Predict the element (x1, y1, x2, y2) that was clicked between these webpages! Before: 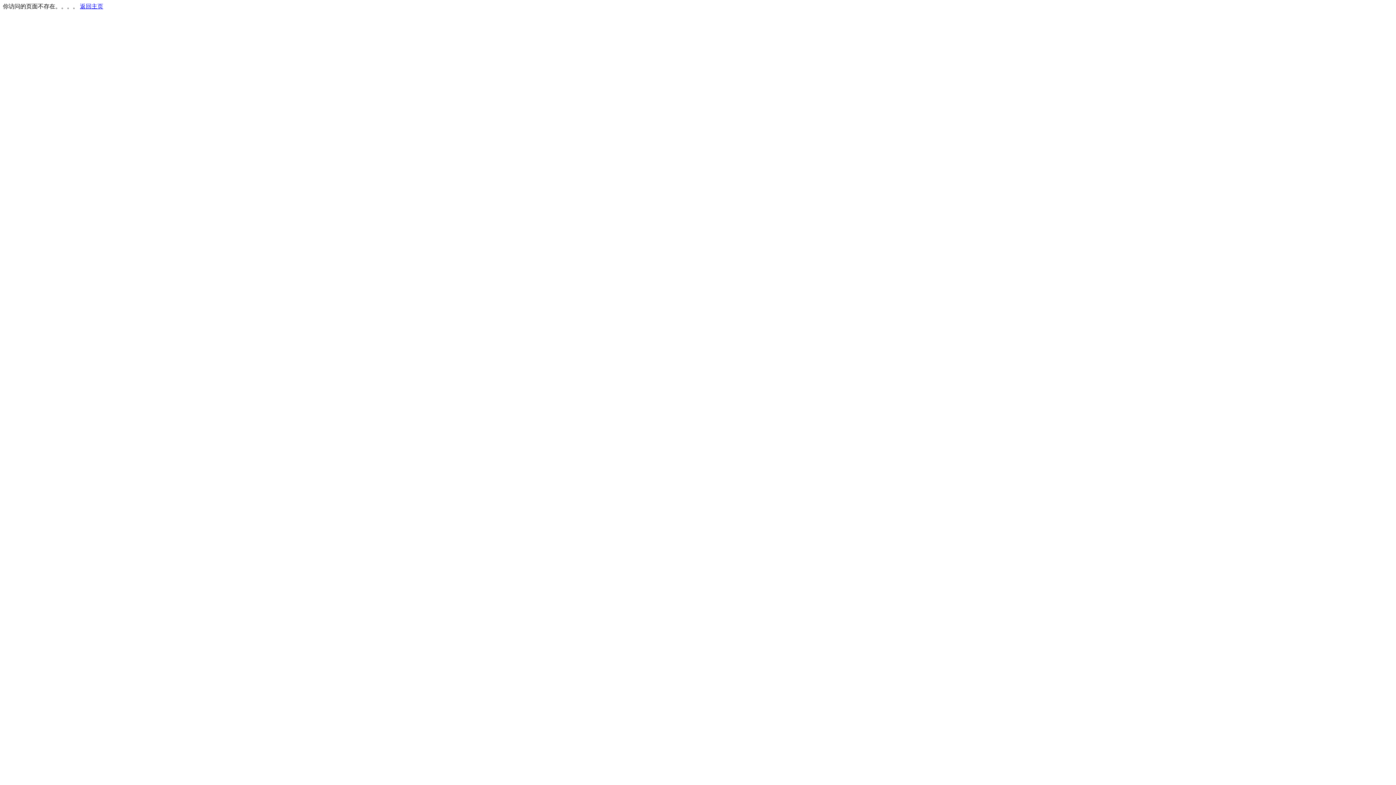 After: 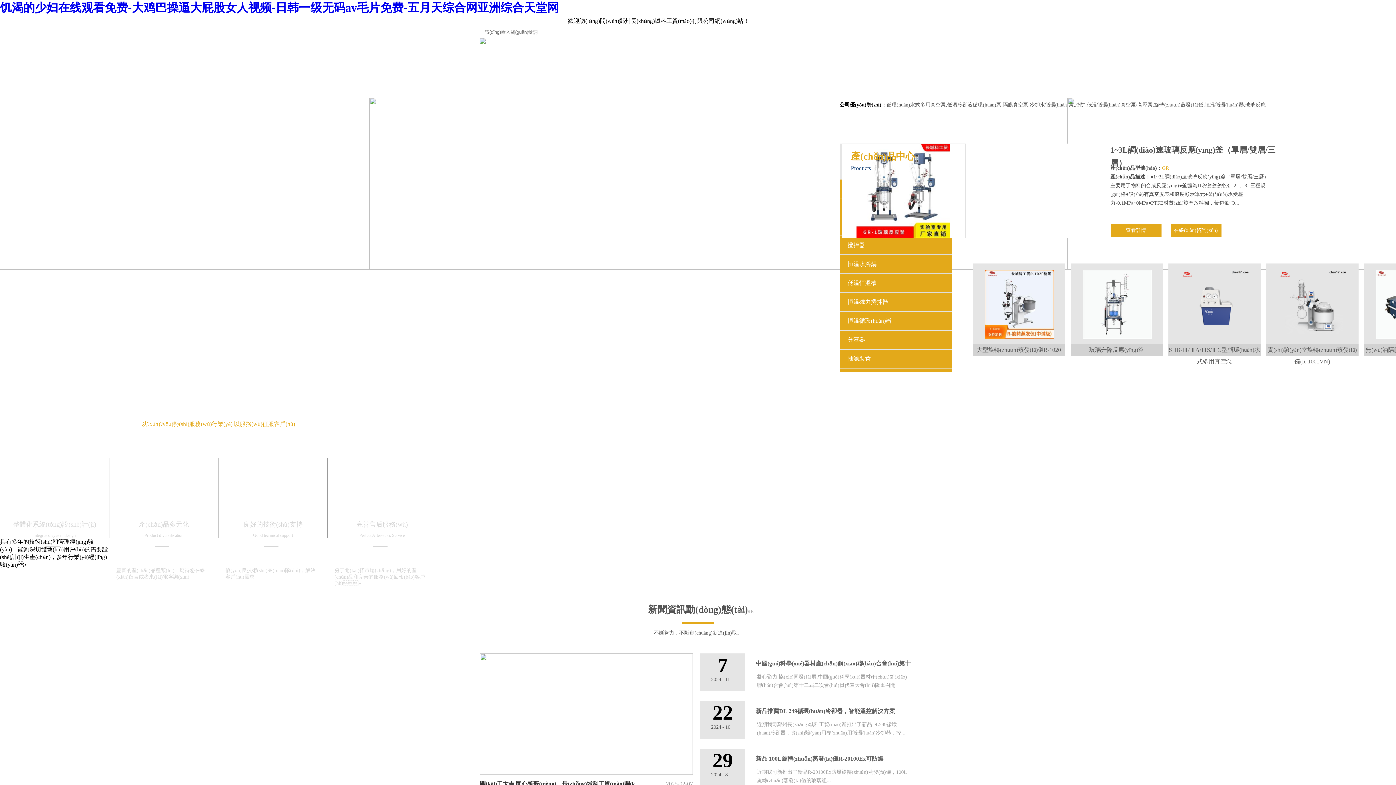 Action: label: 返回主页 bbox: (80, 3, 103, 9)